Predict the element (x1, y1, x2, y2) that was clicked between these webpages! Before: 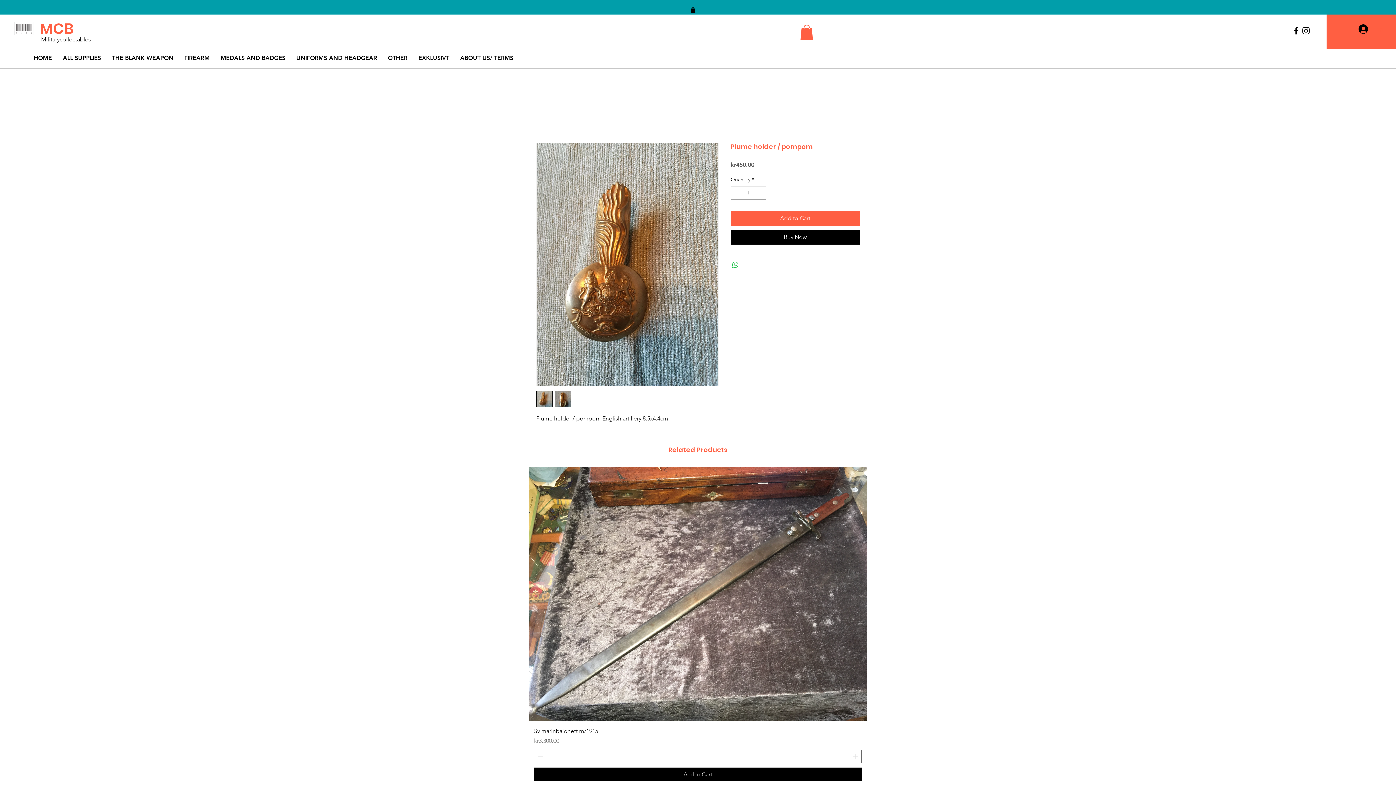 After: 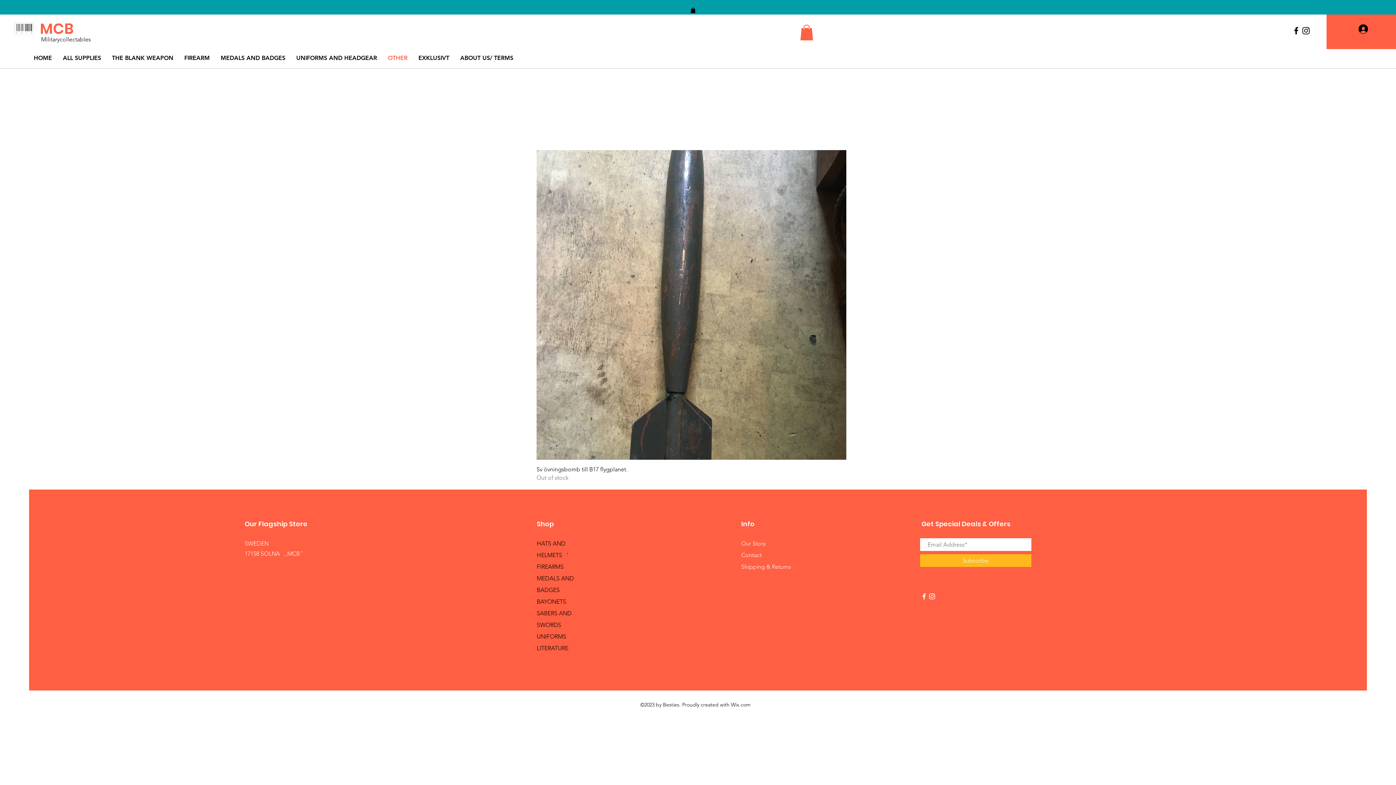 Action: bbox: (382, 50, 413, 65) label: OTHER